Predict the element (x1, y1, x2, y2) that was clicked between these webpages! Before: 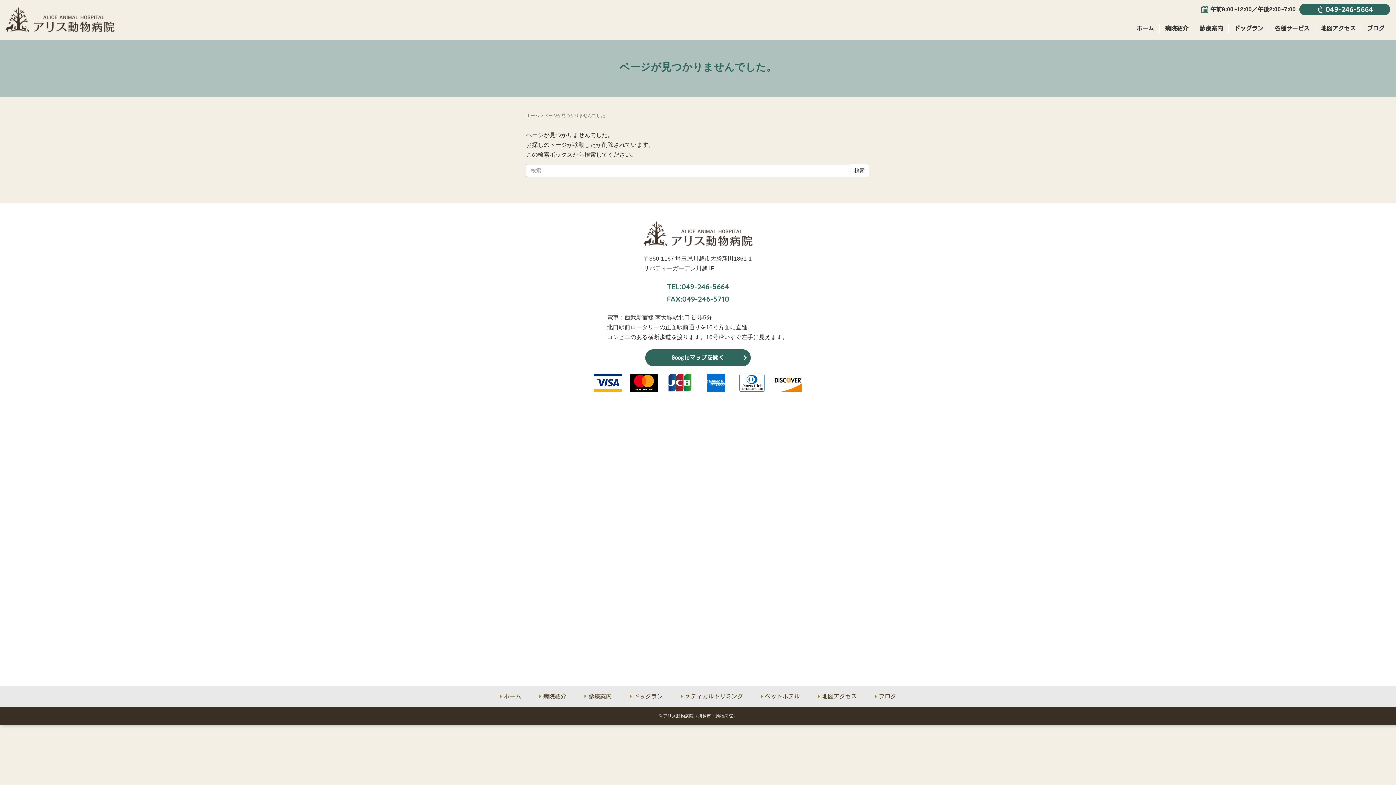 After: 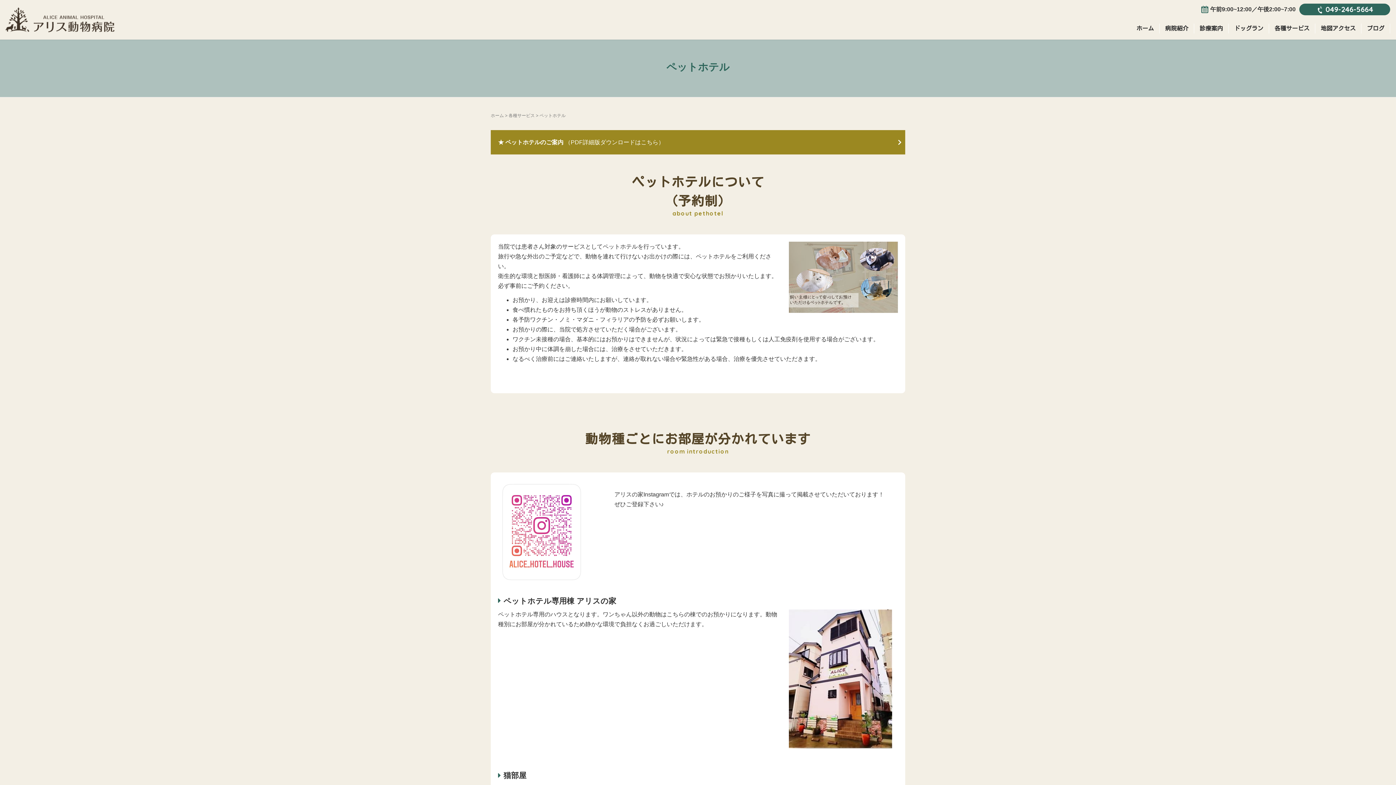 Action: bbox: (765, 693, 800, 699) label: ペットホテル